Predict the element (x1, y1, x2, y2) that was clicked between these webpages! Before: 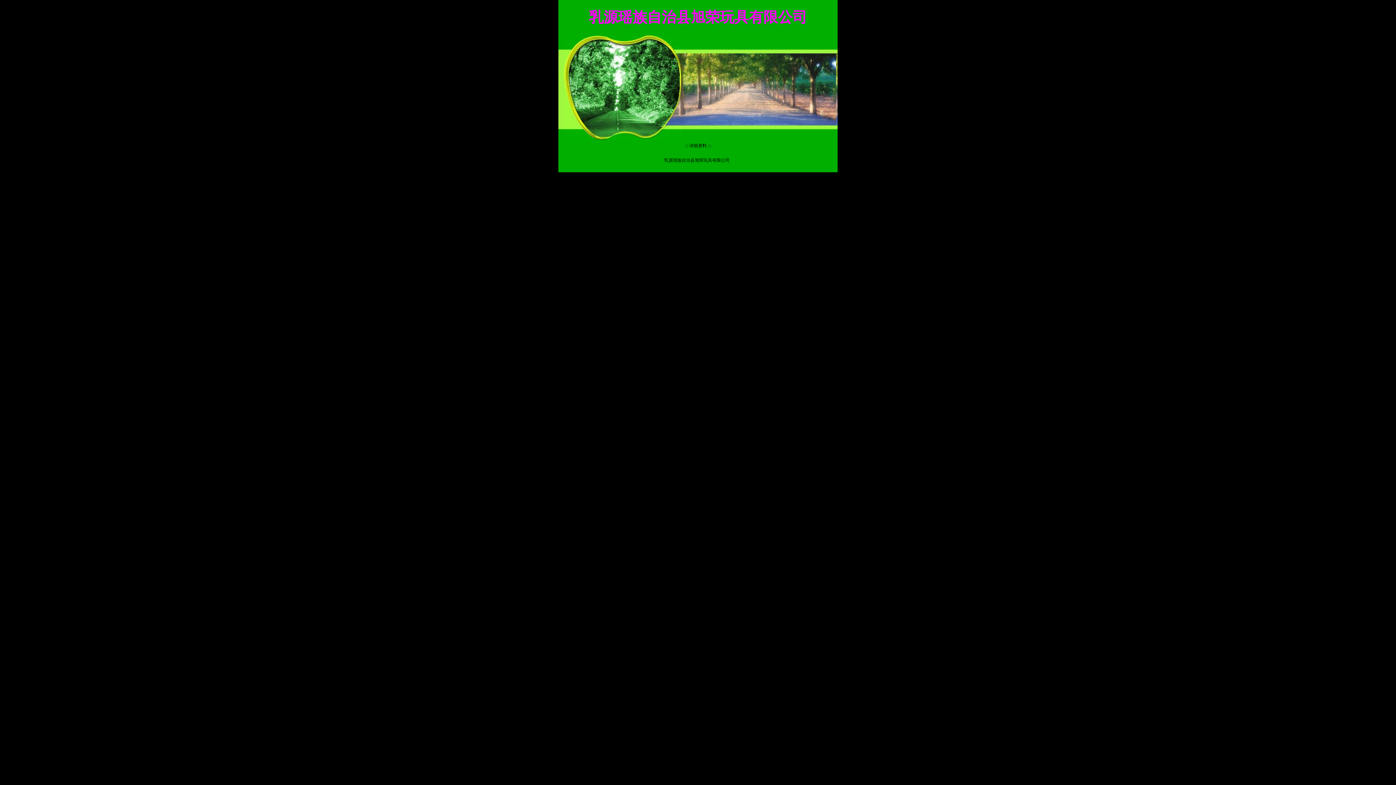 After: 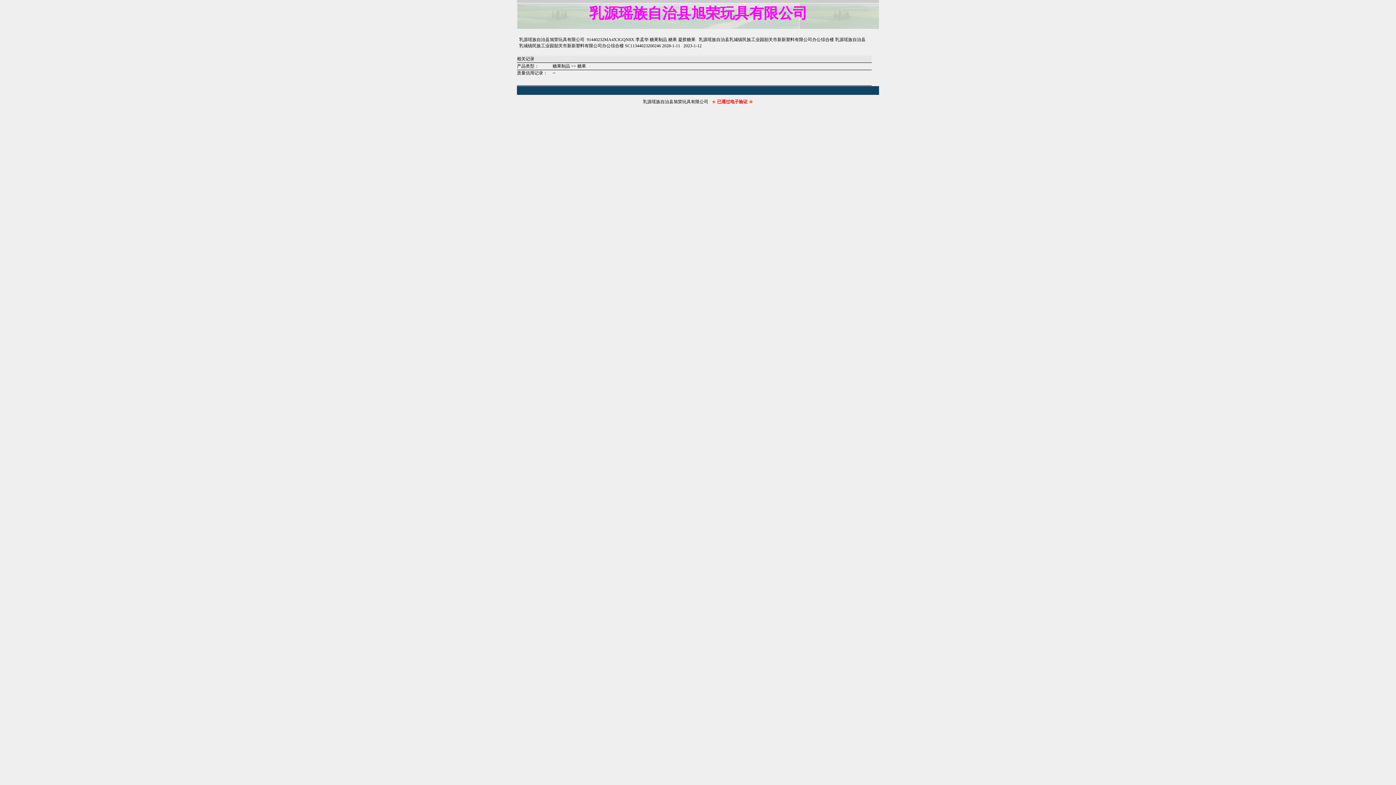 Action: bbox: (689, 143, 706, 148) label: 详细资料